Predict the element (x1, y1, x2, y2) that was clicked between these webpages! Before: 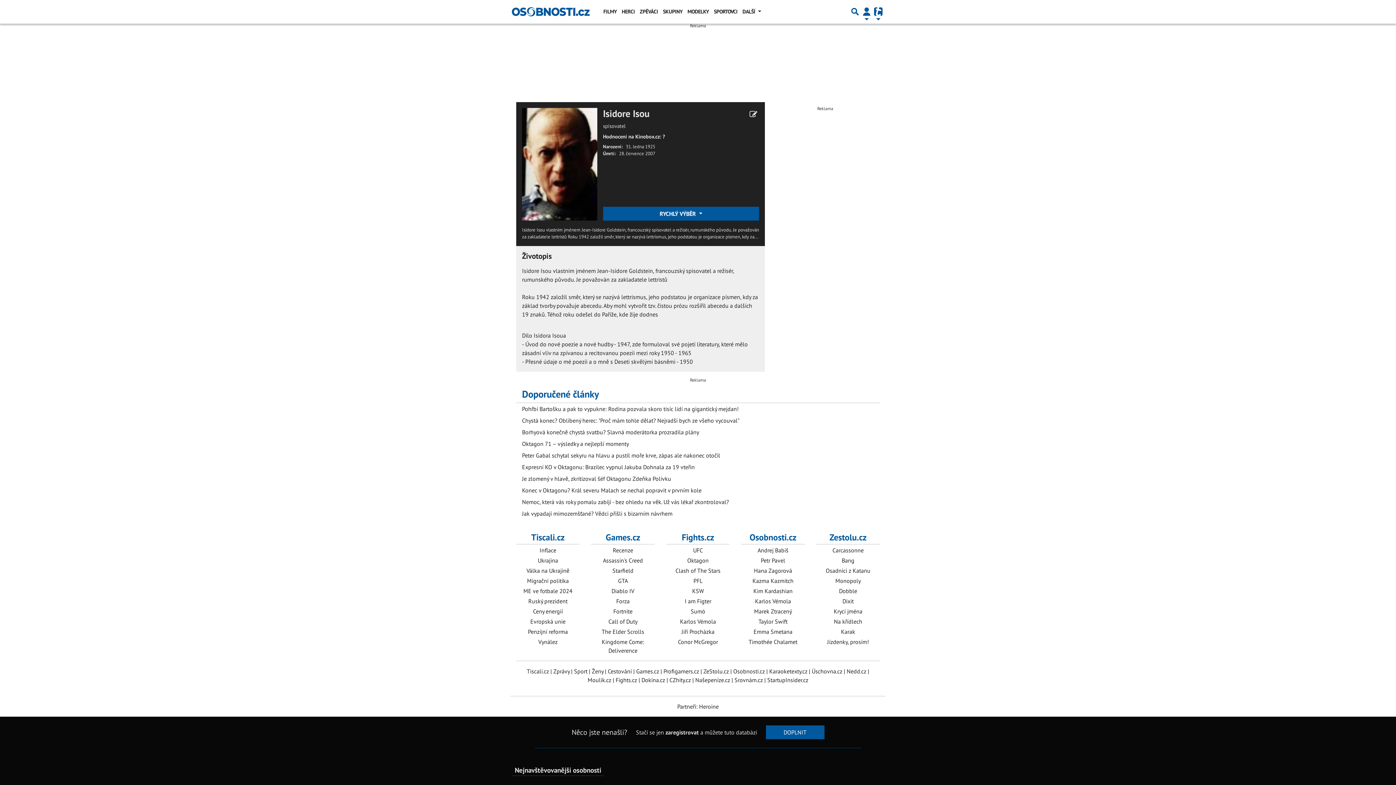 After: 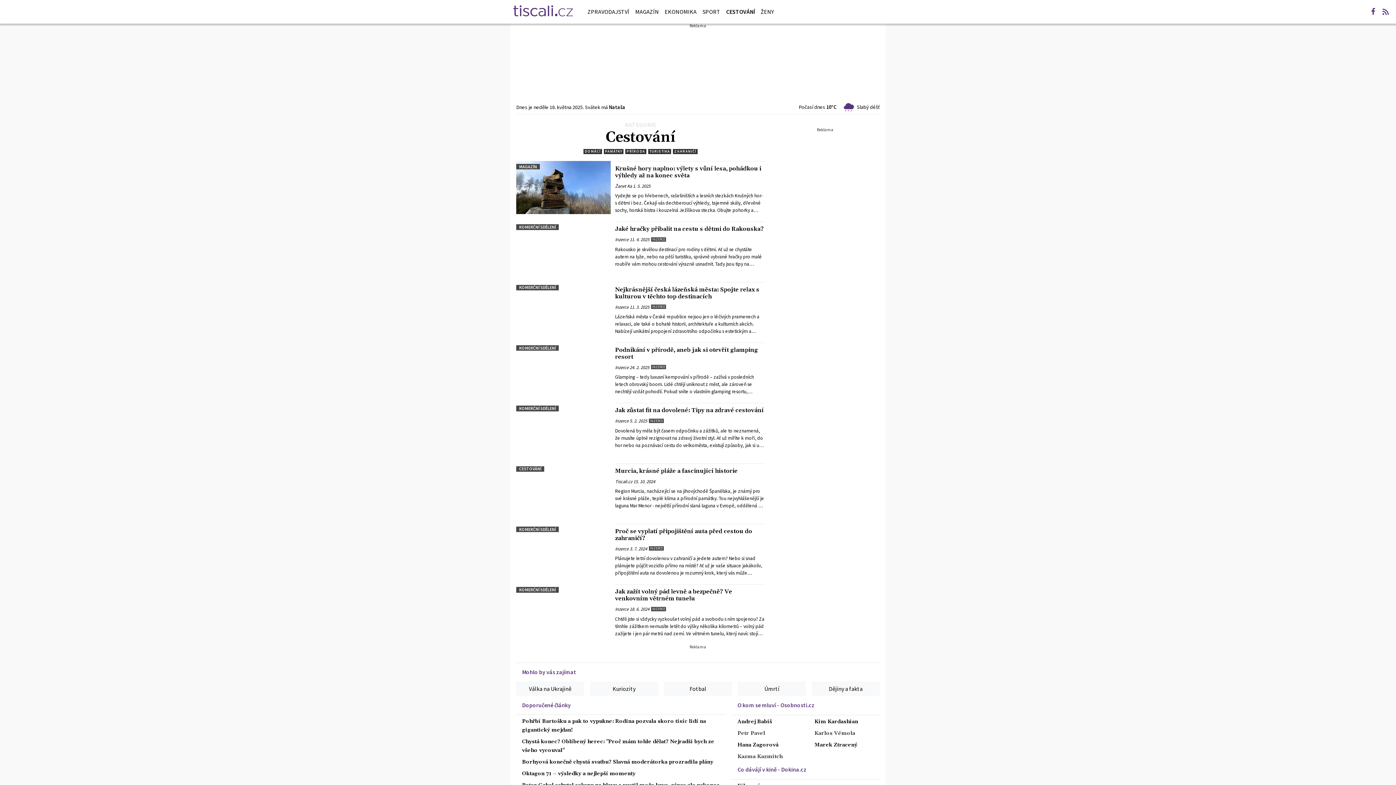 Action: bbox: (608, 667, 632, 675) label: Cestování